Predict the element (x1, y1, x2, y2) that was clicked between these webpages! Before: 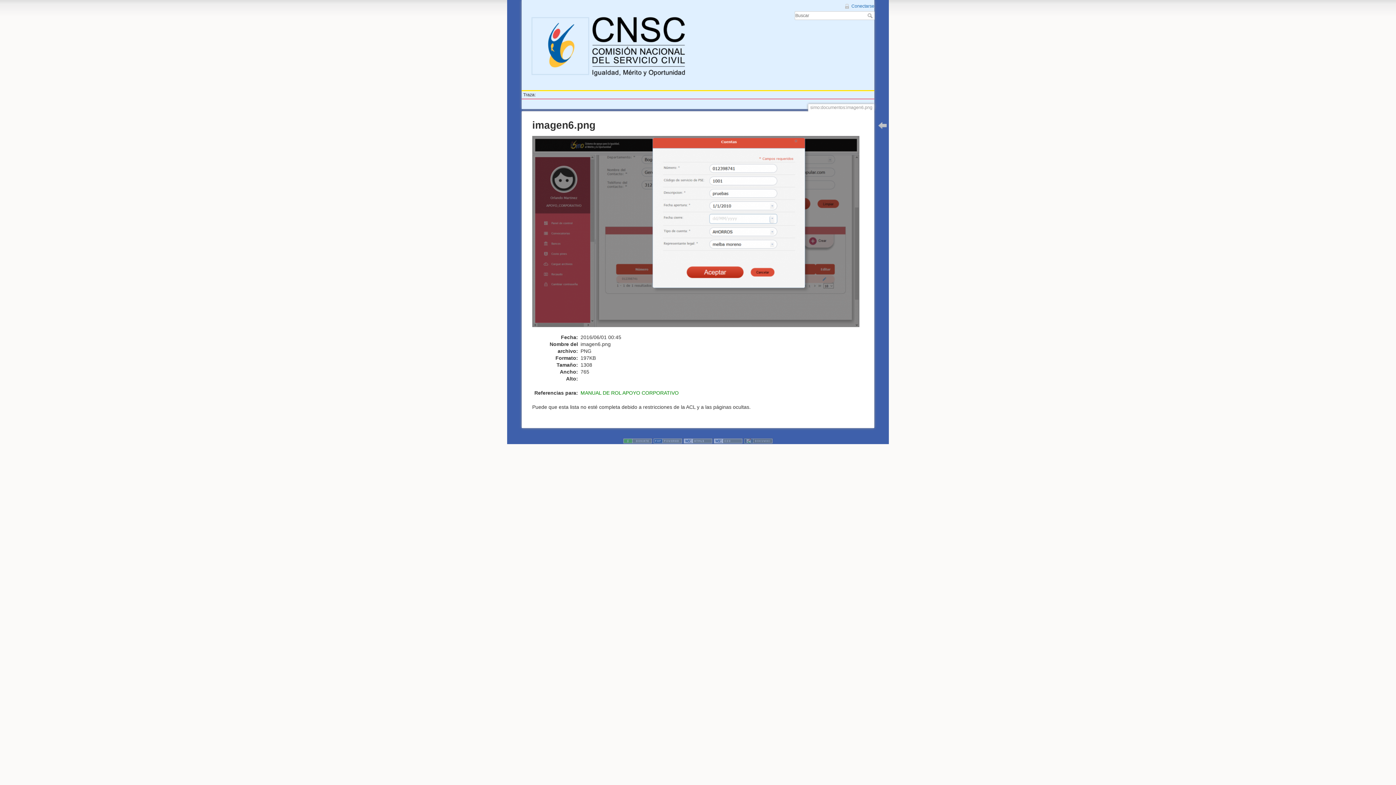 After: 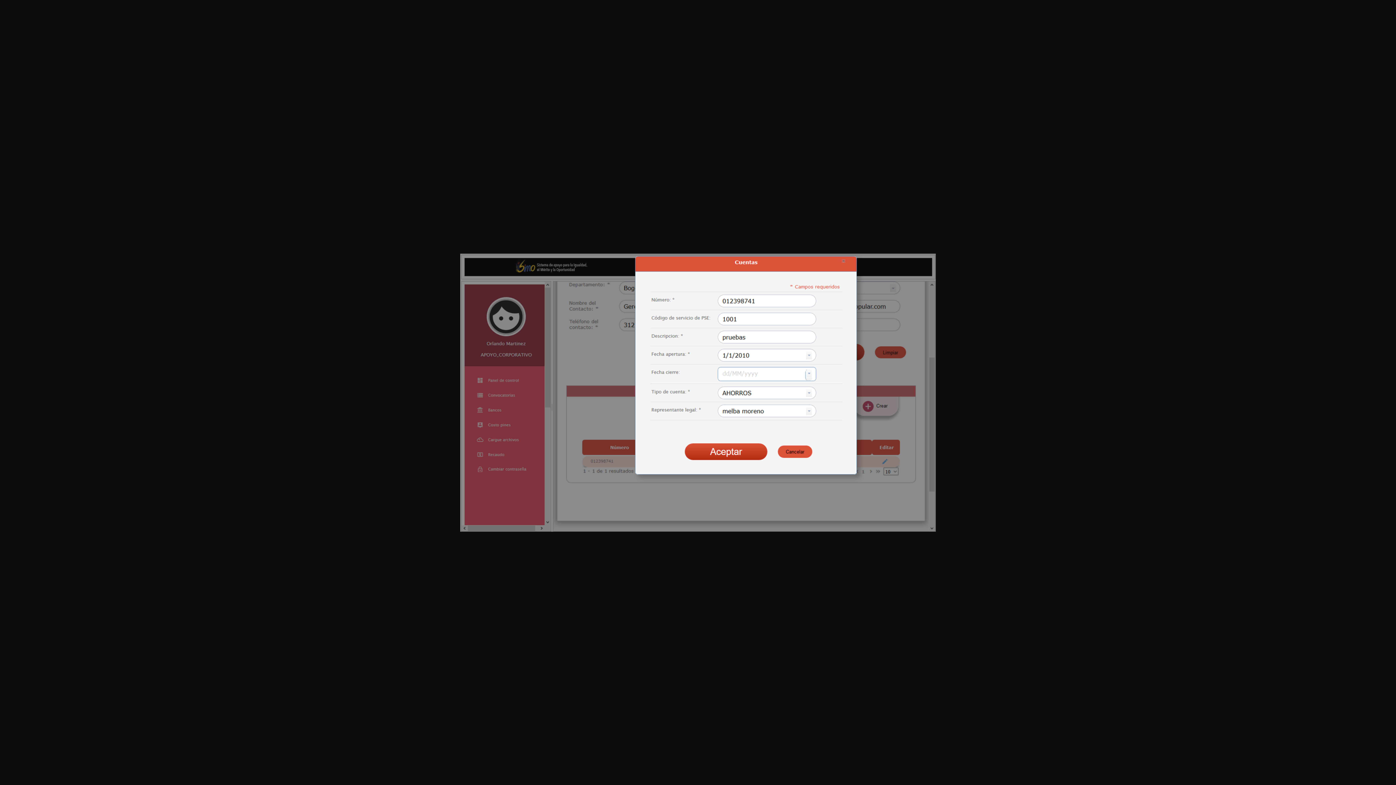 Action: bbox: (532, 231, 867, 237)